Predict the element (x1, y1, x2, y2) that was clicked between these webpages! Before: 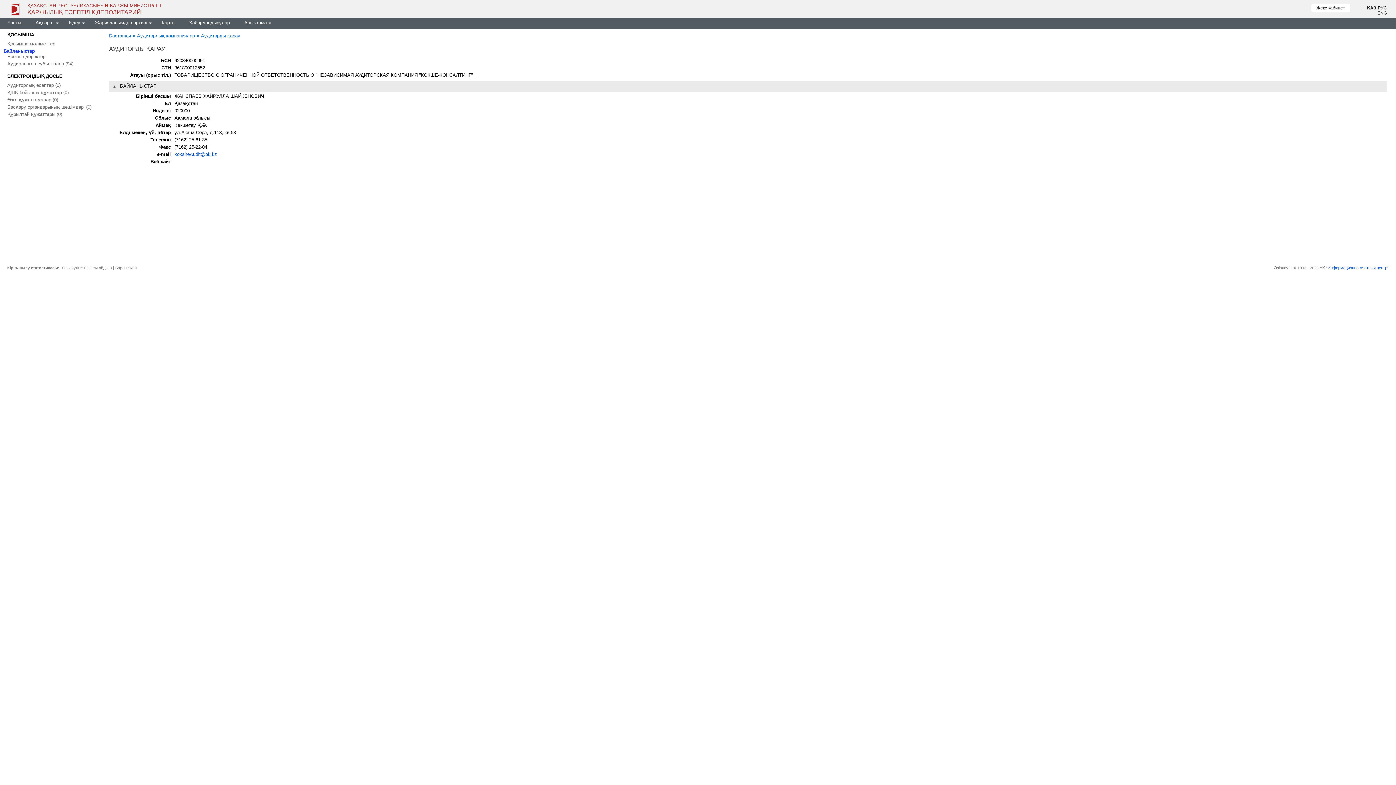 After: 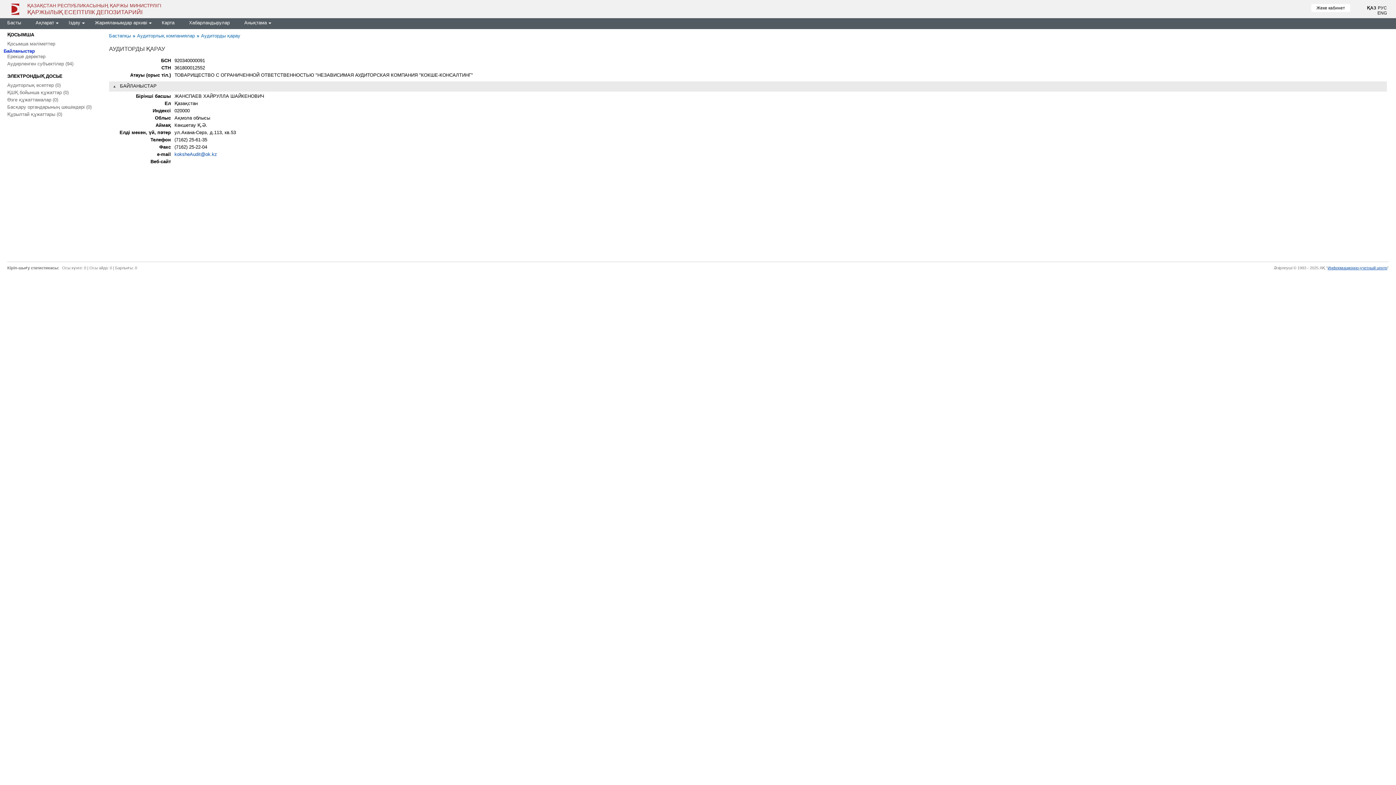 Action: bbox: (1328, 265, 1387, 270) label: Информационно-учетный центр